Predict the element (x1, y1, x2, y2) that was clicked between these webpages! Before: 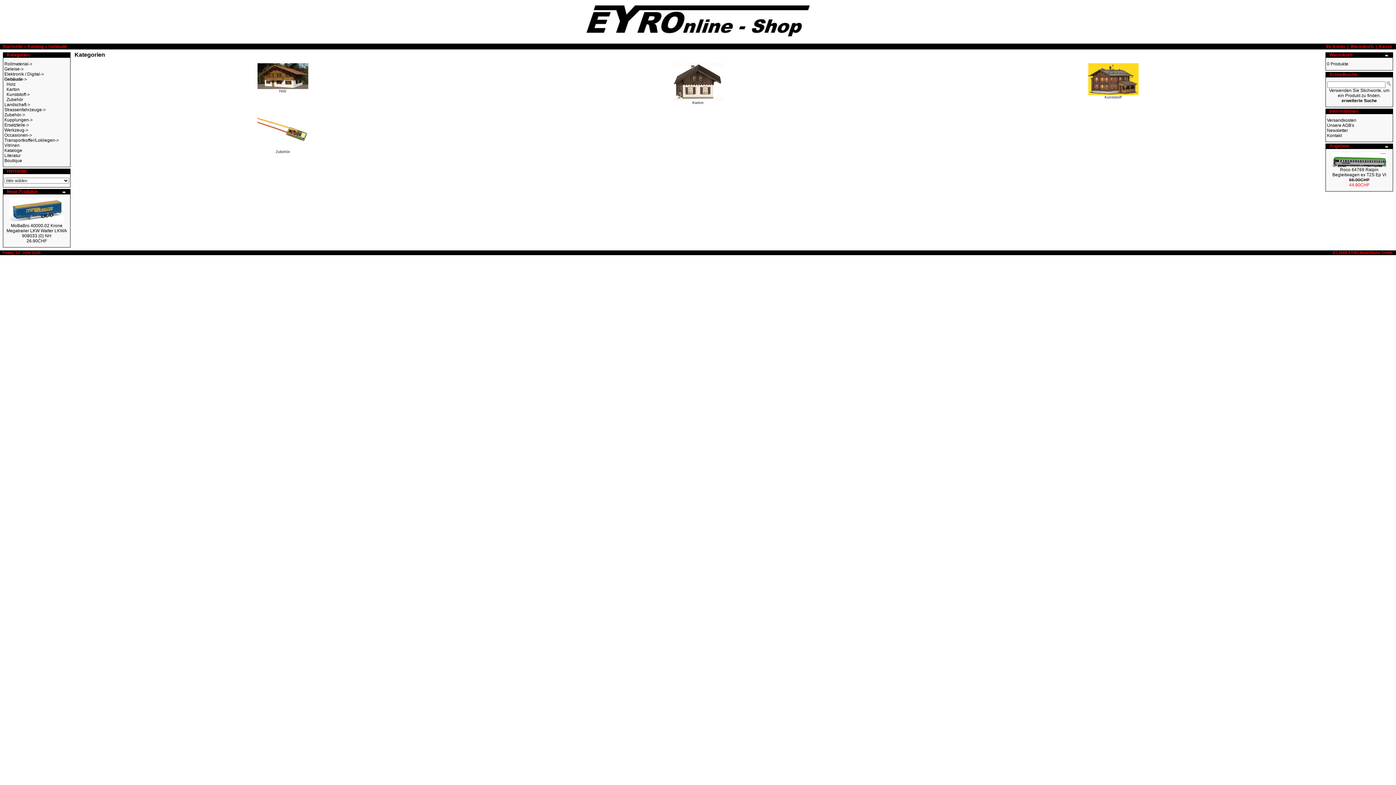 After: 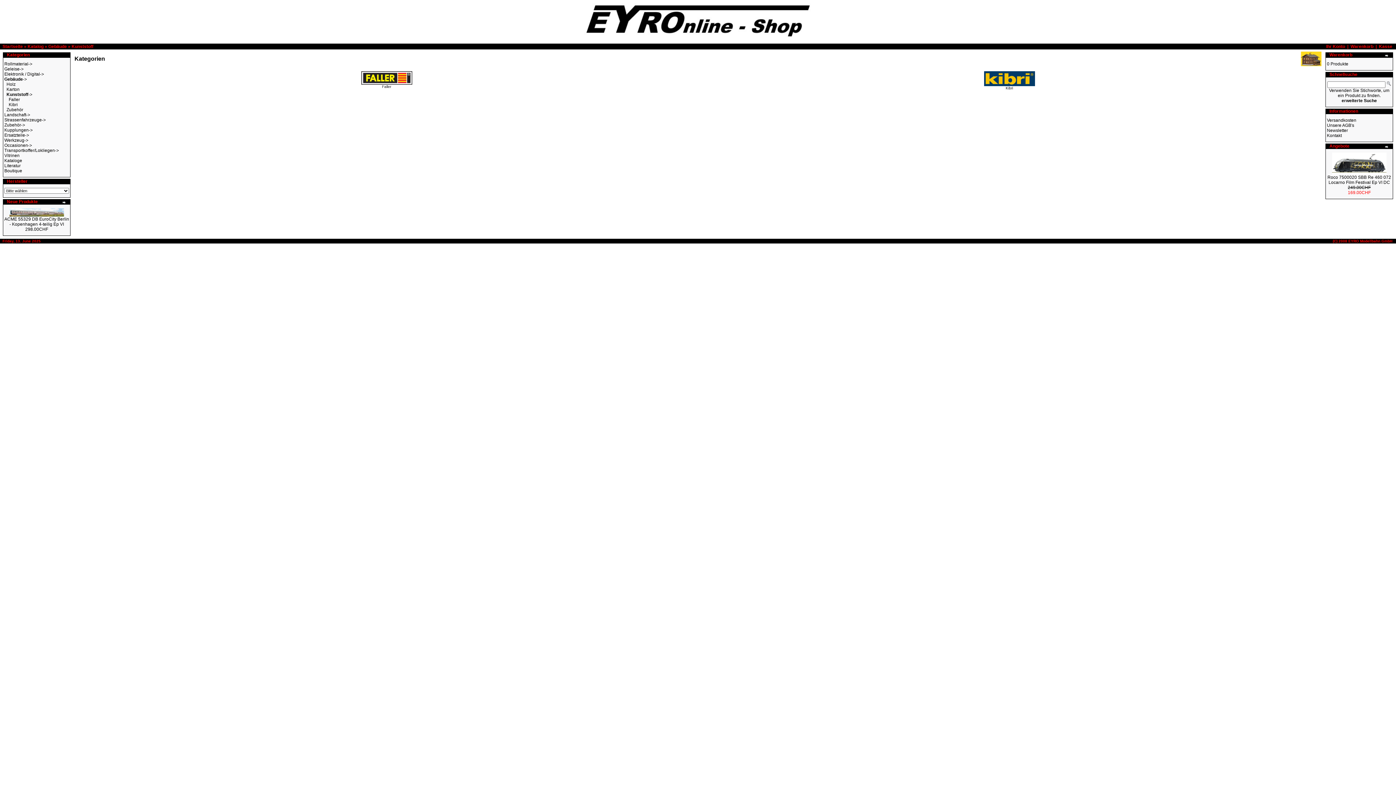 Action: label: 
Kunststoff bbox: (1088, 92, 1138, 99)